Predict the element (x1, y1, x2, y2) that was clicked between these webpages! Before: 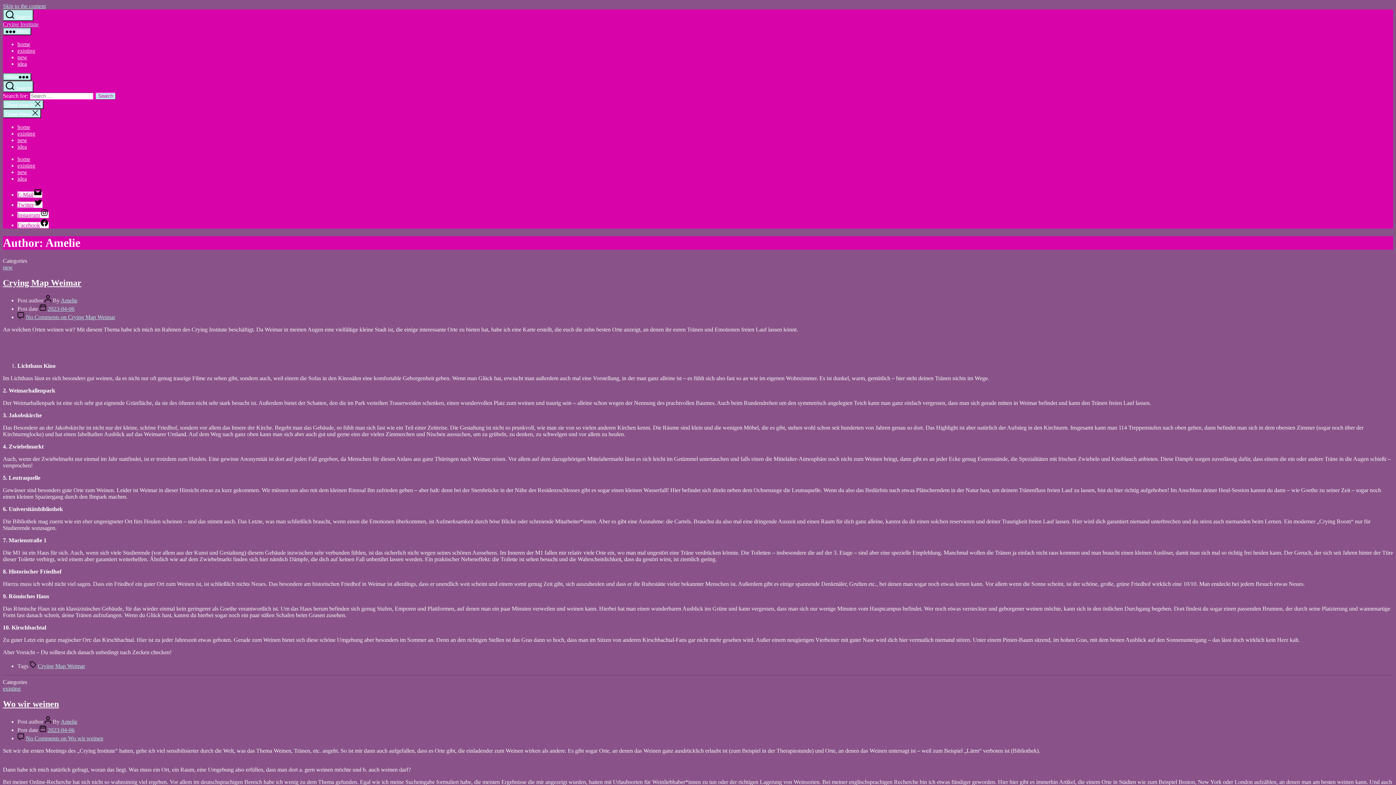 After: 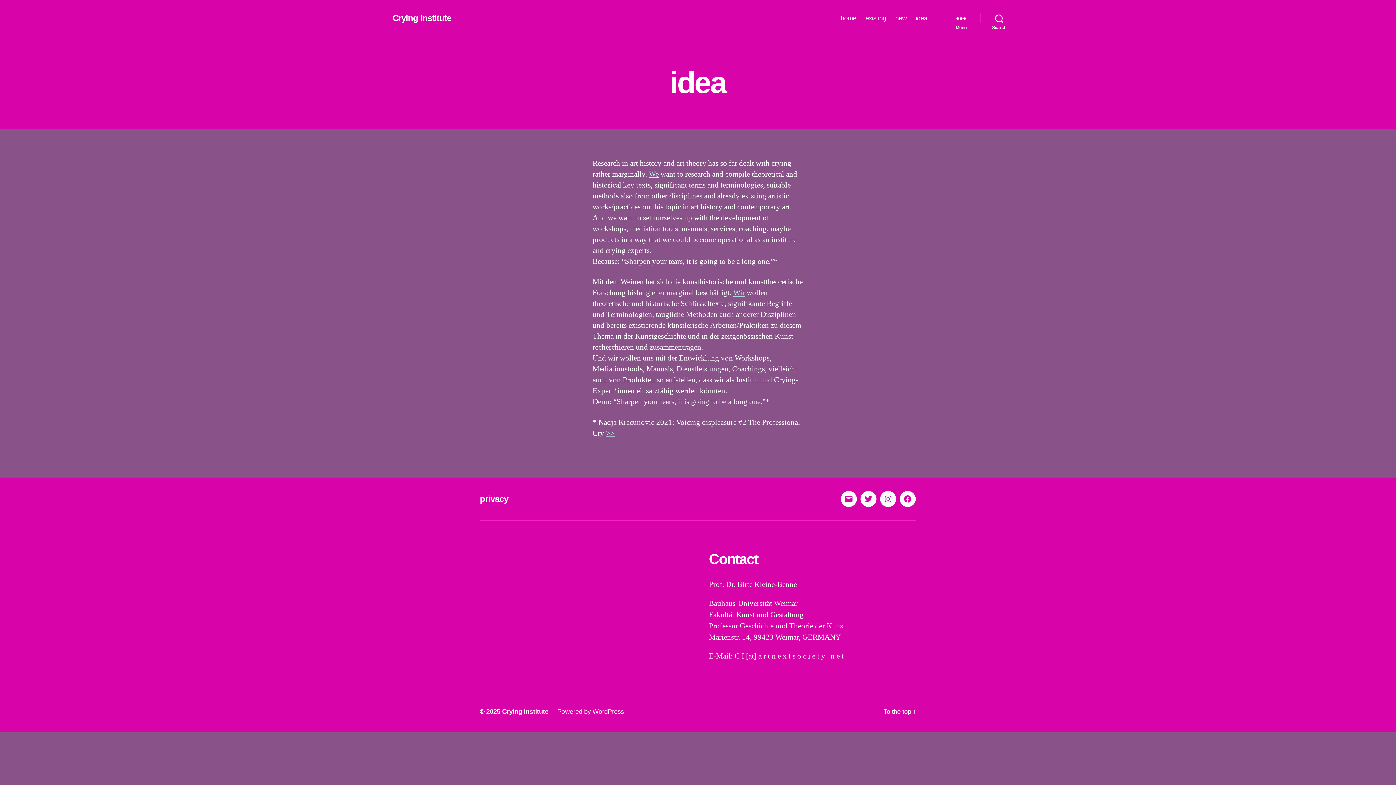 Action: bbox: (17, 143, 26, 149) label: idea